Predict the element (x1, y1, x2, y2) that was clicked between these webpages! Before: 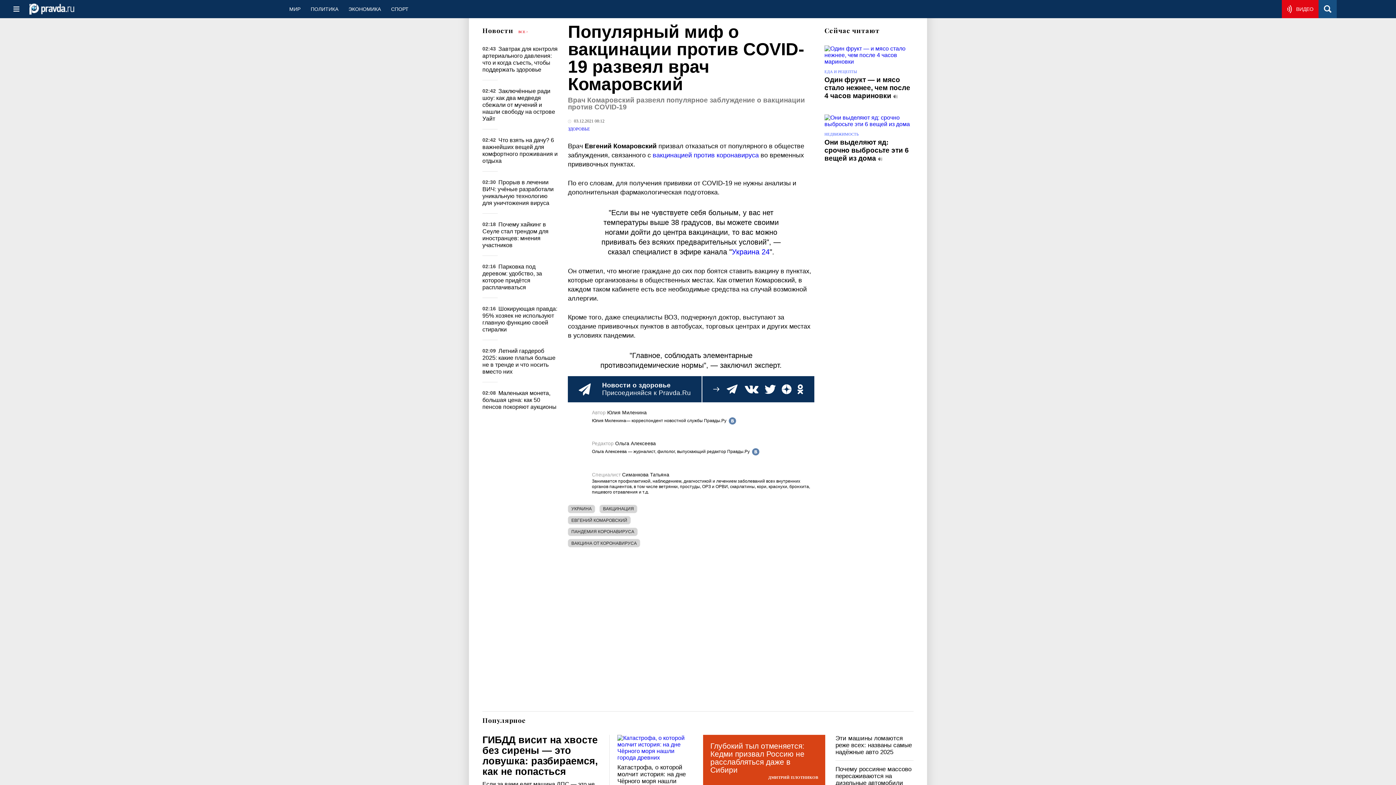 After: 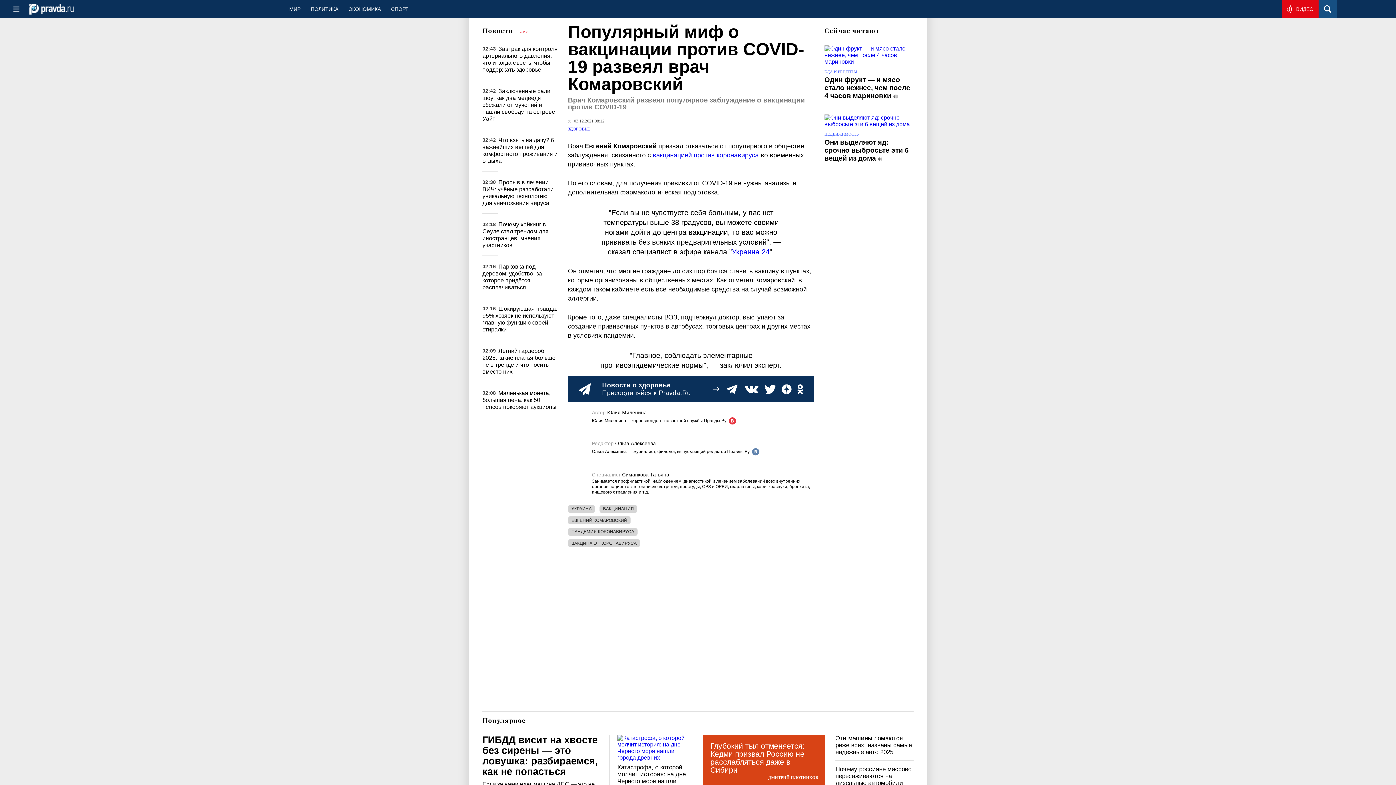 Action: bbox: (728, 416, 736, 425)